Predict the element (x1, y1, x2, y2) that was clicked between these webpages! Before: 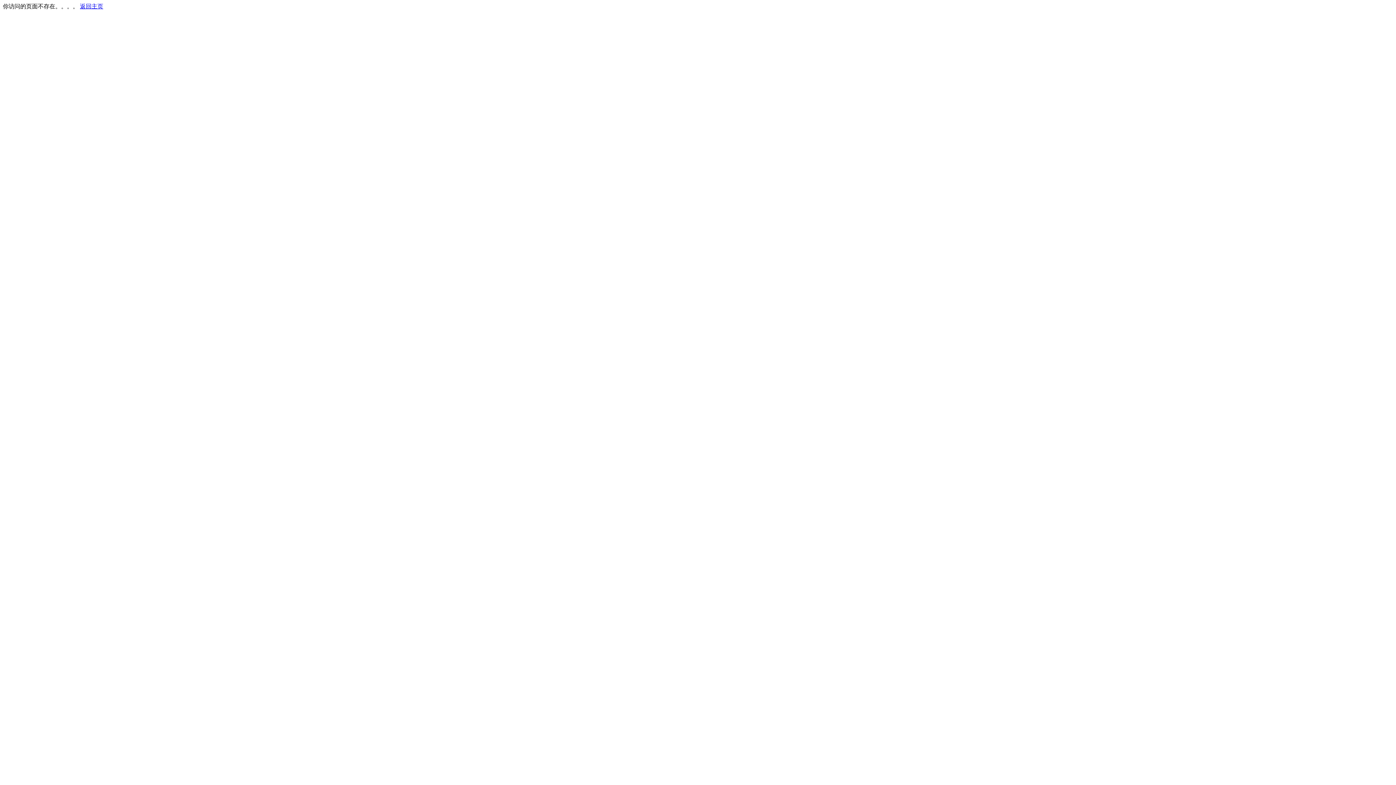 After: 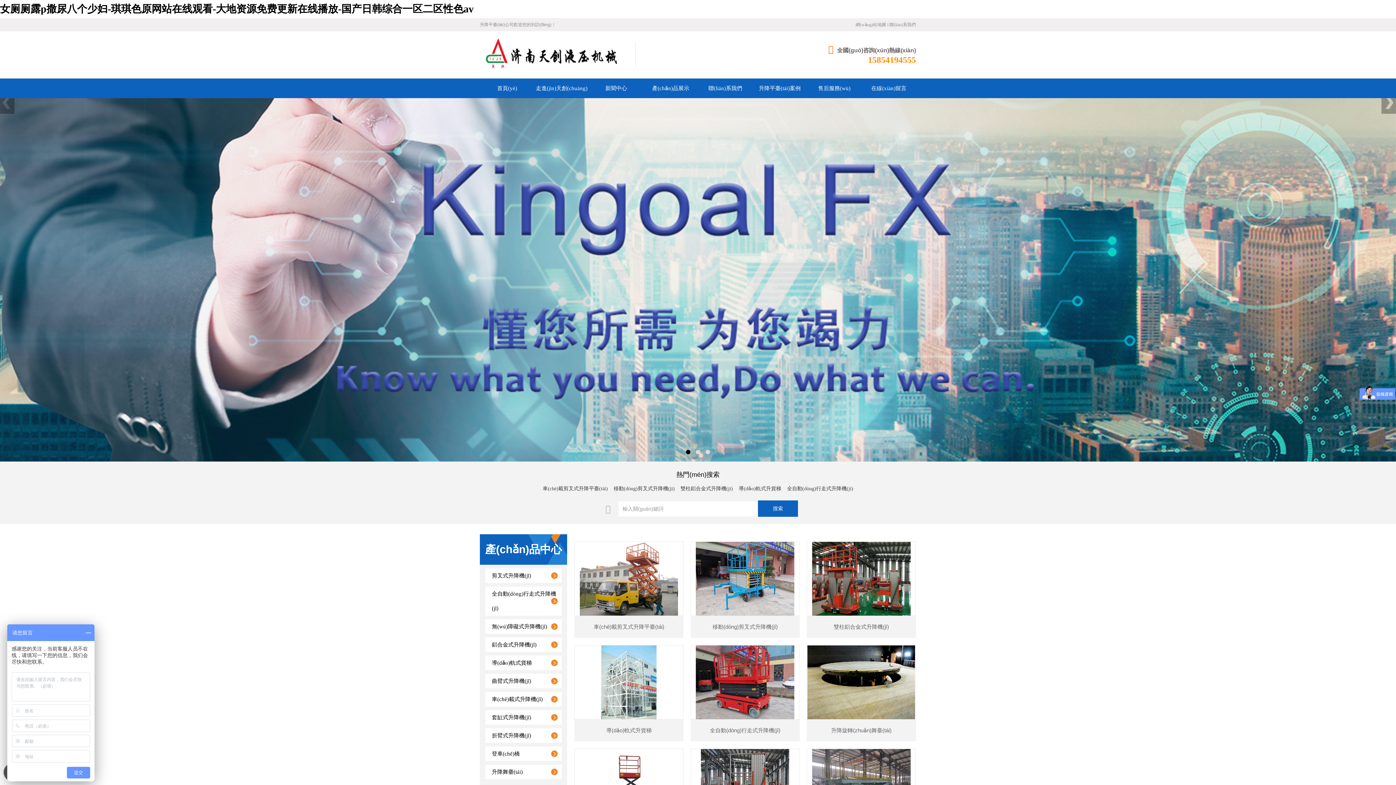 Action: bbox: (80, 3, 103, 9) label: 返回主页